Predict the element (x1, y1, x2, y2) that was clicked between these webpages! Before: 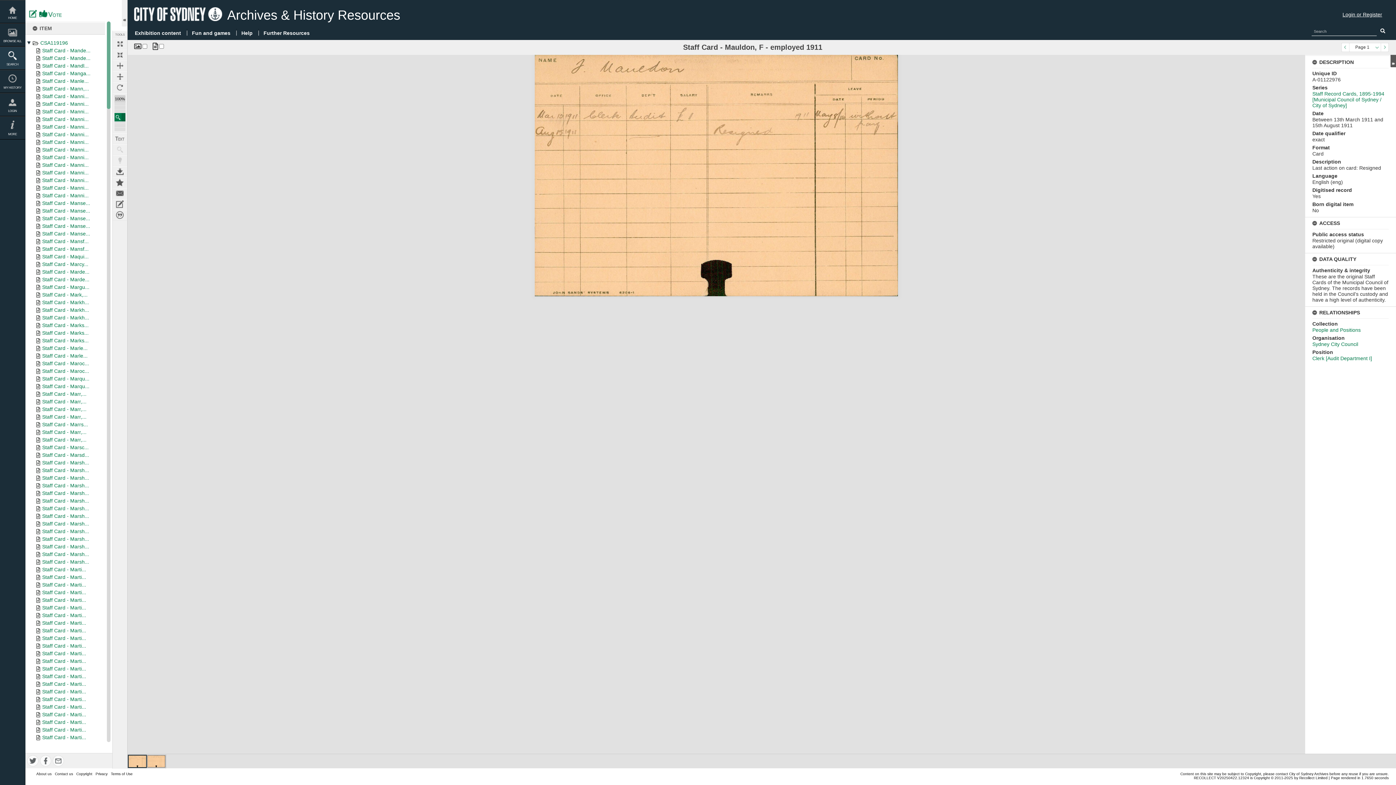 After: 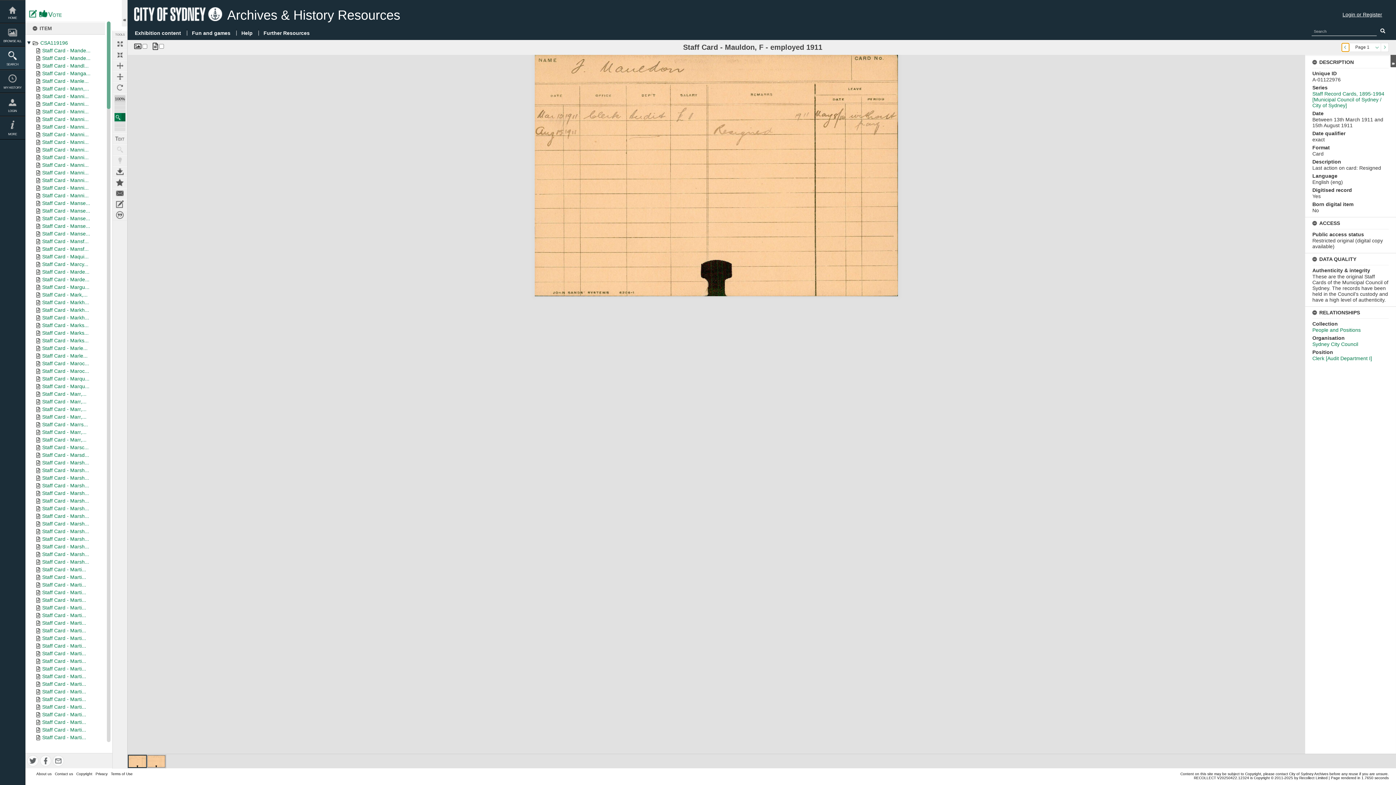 Action: bbox: (1342, 43, 1349, 51) label: Previous Page